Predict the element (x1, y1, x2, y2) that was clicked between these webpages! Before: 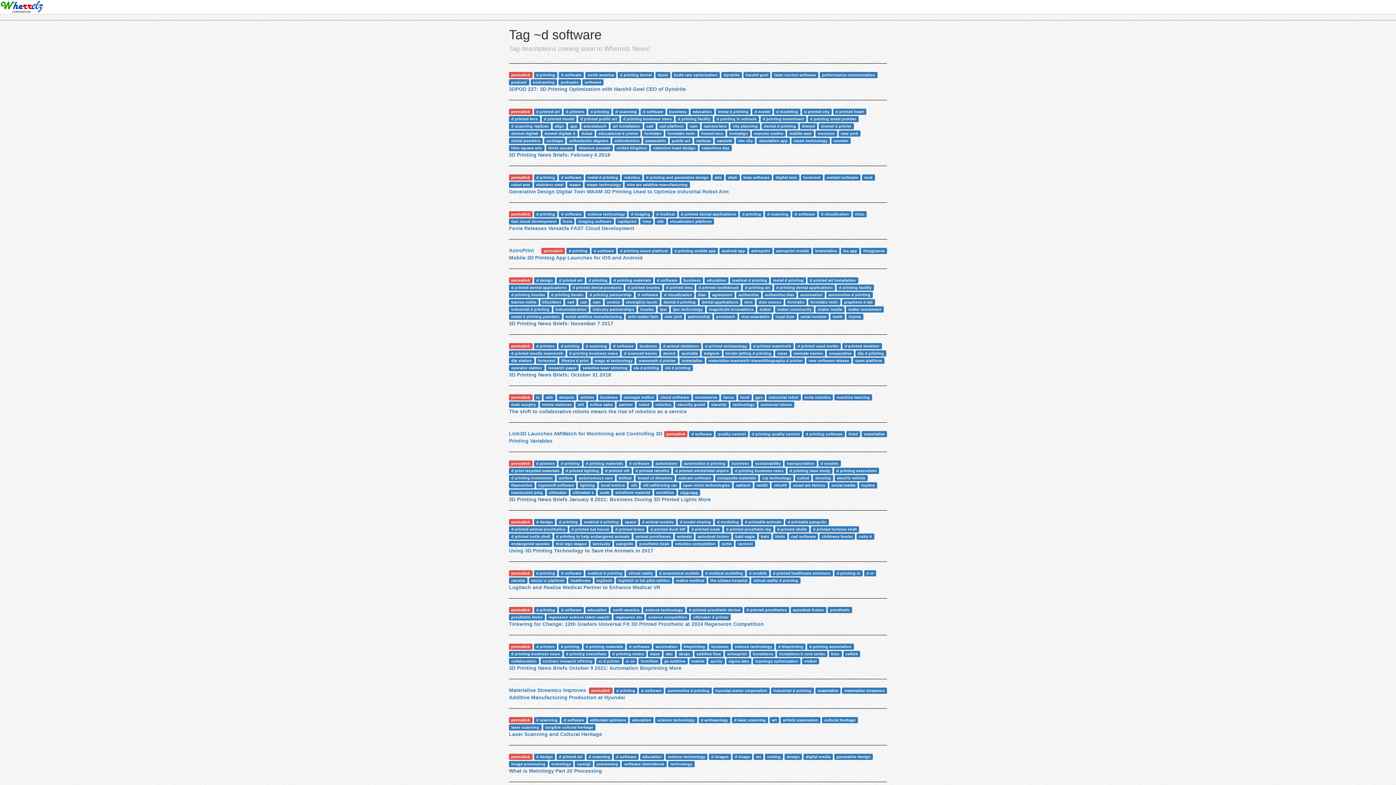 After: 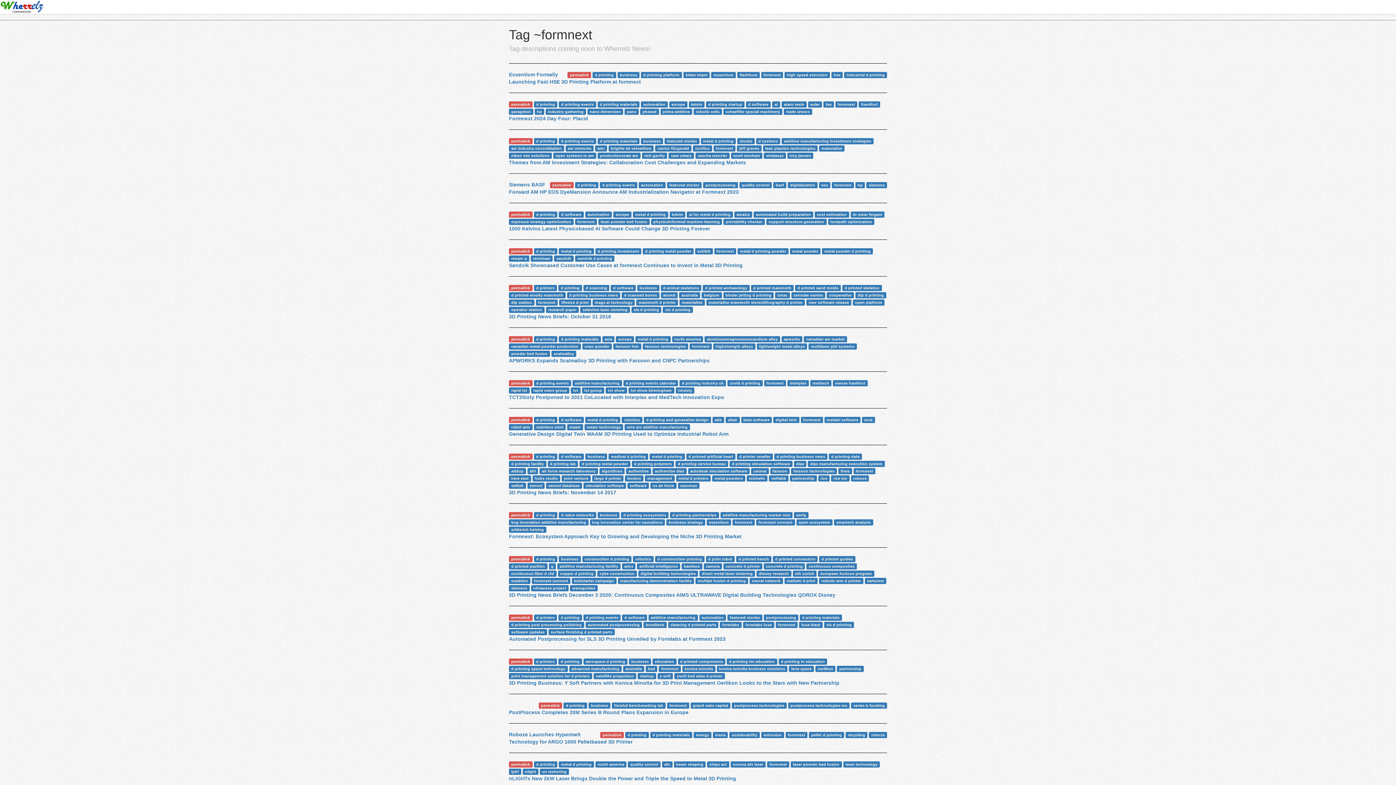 Action: label: formnext bbox: (535, 357, 557, 364)